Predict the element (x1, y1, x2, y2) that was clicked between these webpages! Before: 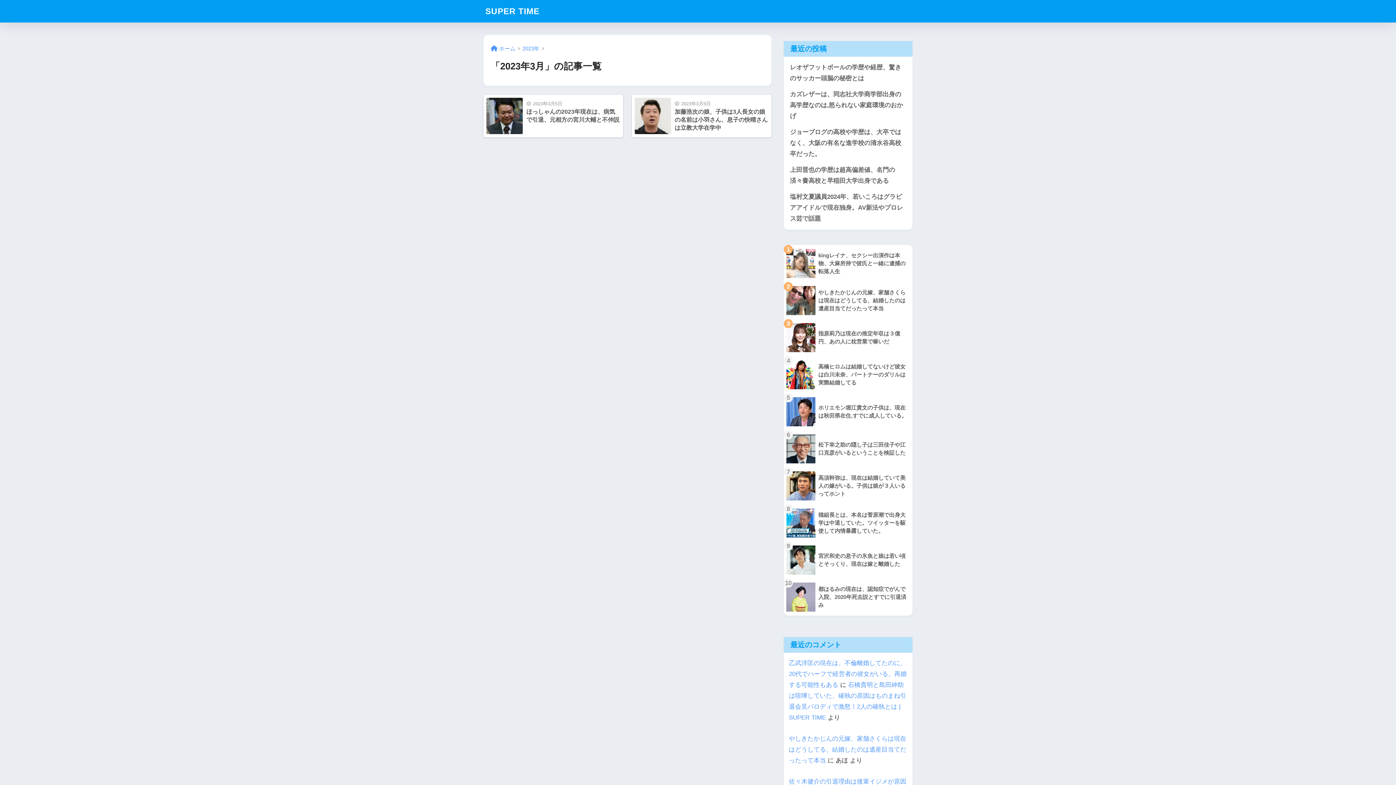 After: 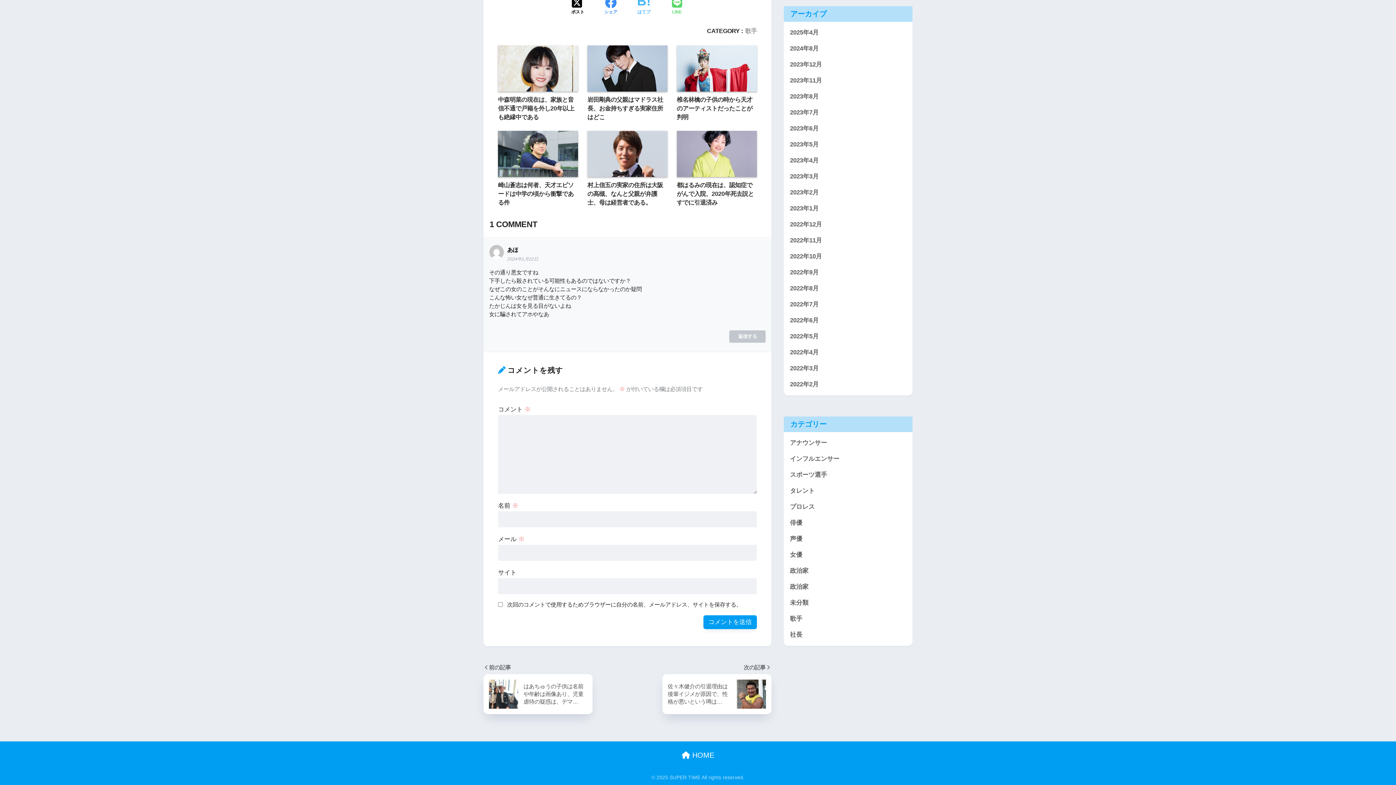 Action: bbox: (789, 735, 906, 764) label: やしきたかじんの元嫁、家舗さくらは現在はどうしてる、結婚したのは遺産目当てだったって本当